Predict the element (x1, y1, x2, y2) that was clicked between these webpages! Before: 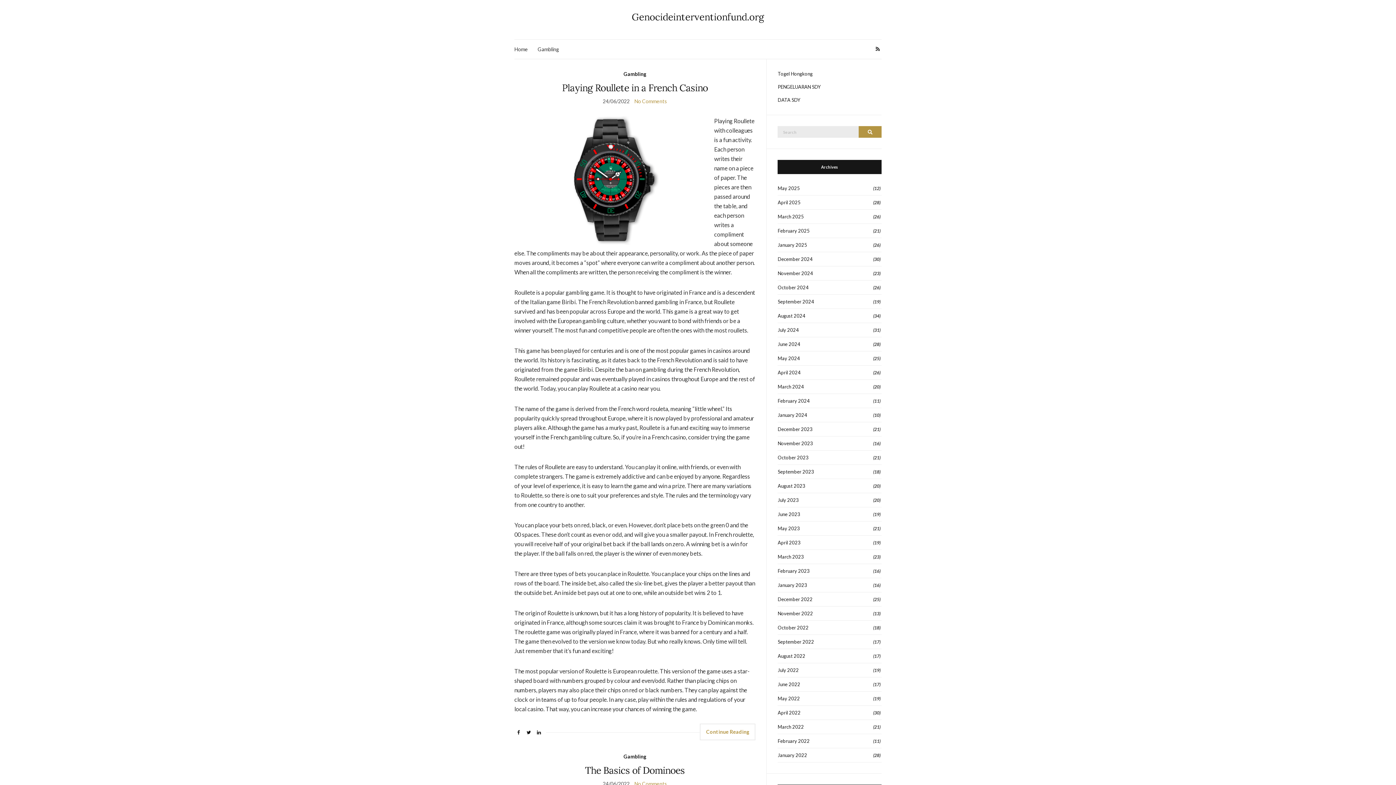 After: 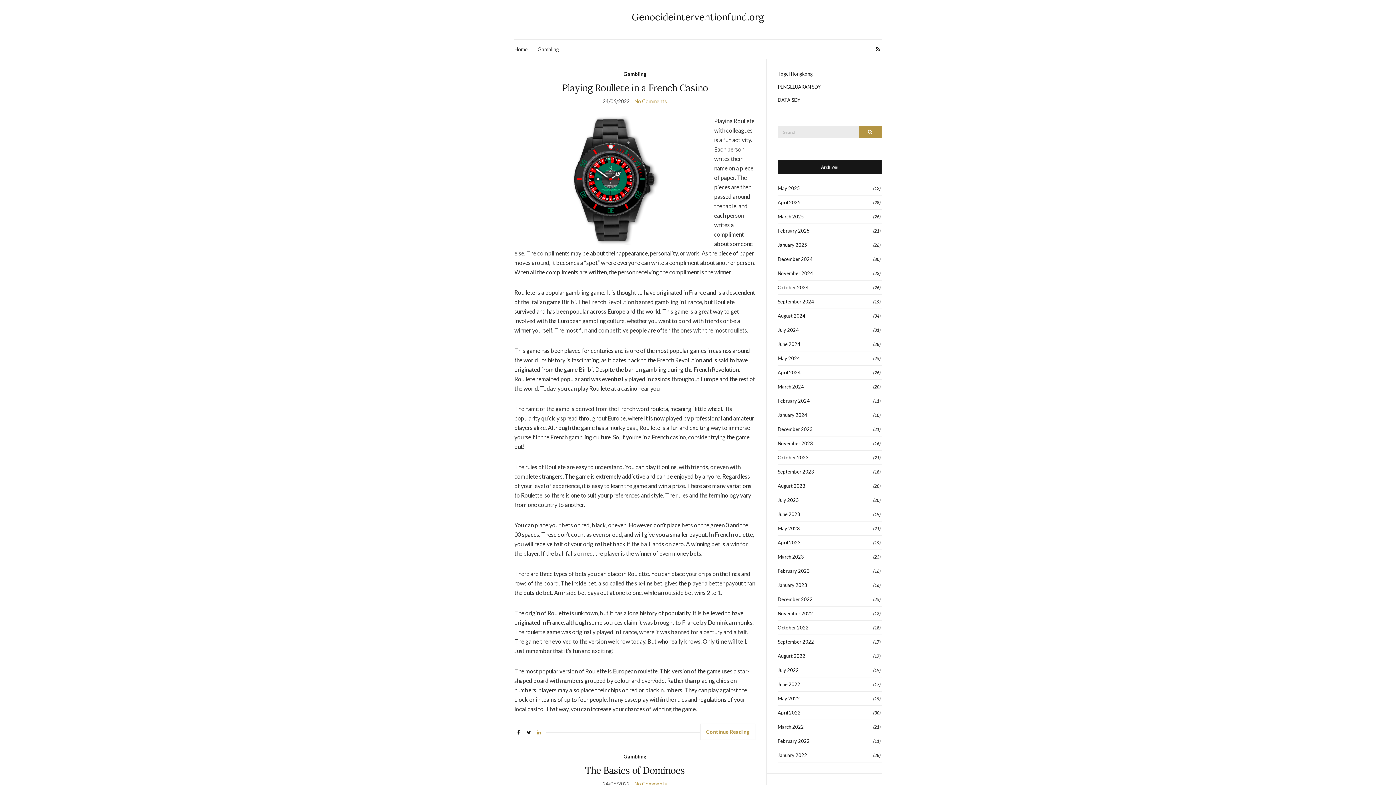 Action: bbox: (534, 727, 543, 739)